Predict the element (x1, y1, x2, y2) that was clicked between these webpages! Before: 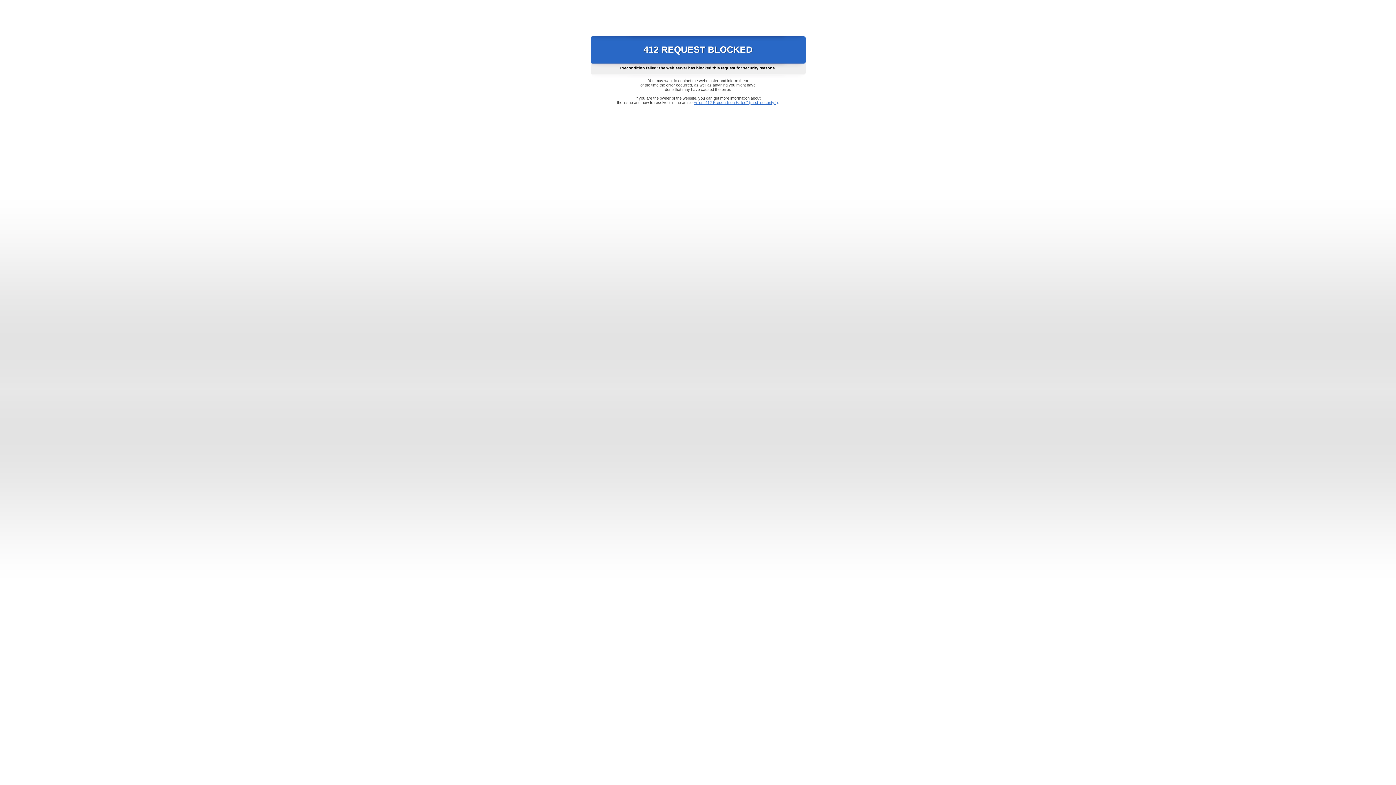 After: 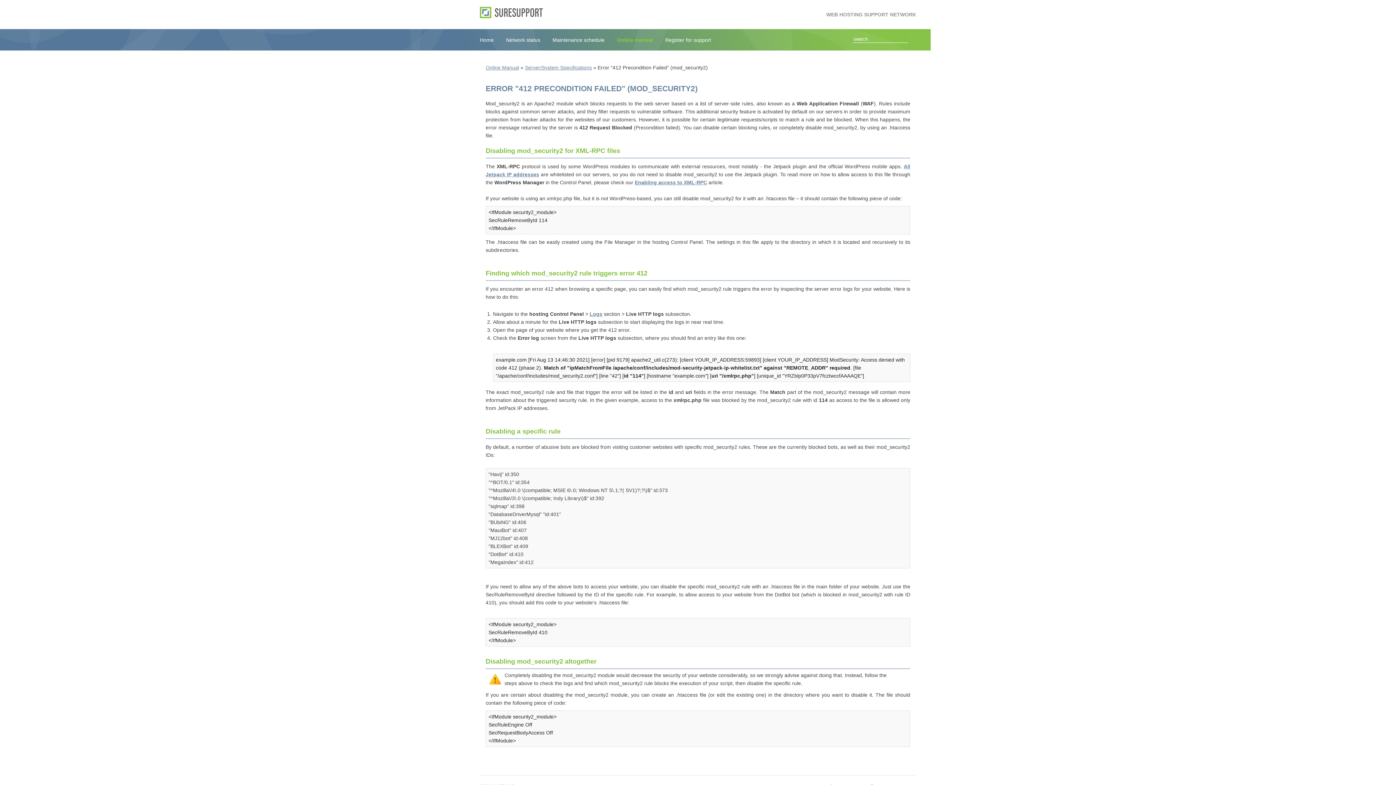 Action: bbox: (693, 100, 778, 104) label: Error "412 Precondition Failed" (mod_security2)